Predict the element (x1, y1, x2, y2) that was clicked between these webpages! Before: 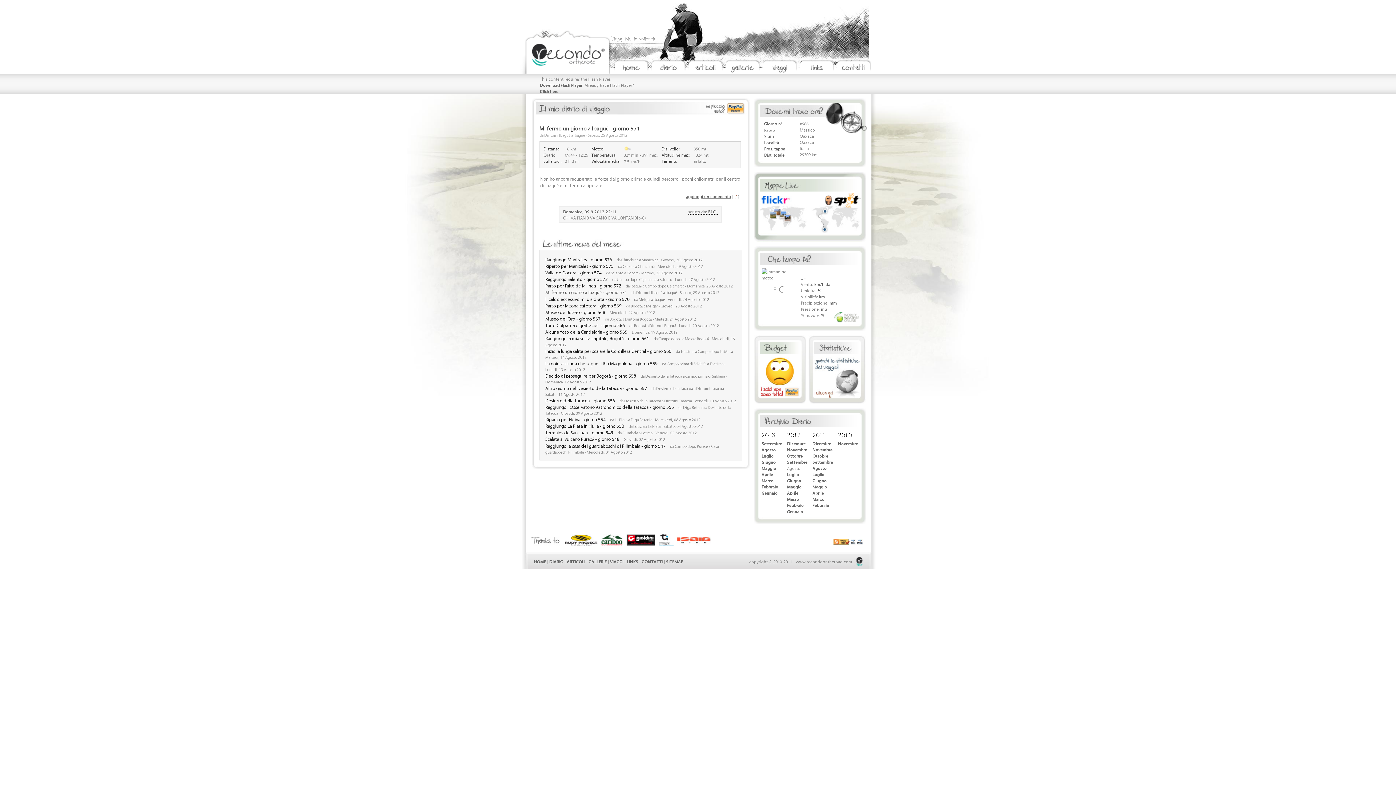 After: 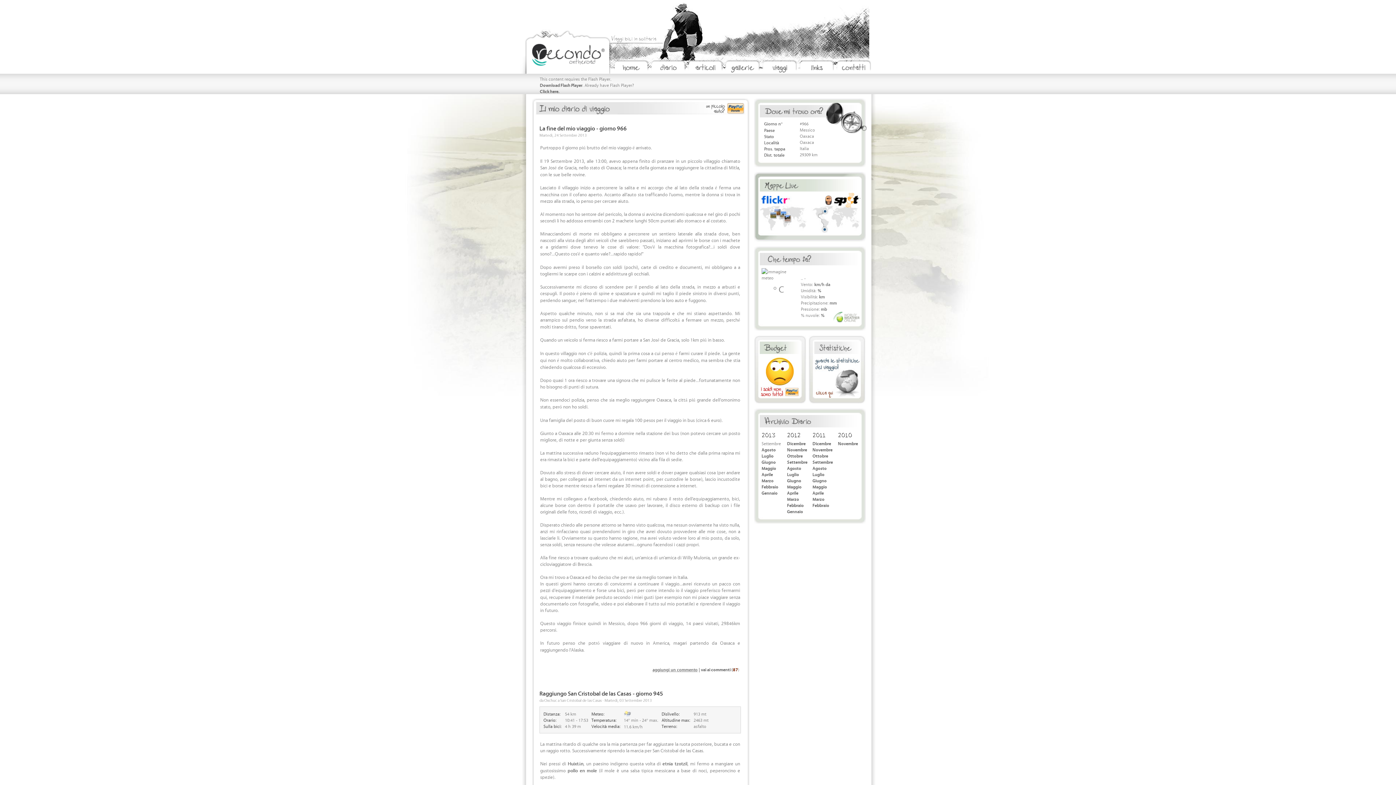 Action: label: Settembre bbox: (761, 440, 782, 446)